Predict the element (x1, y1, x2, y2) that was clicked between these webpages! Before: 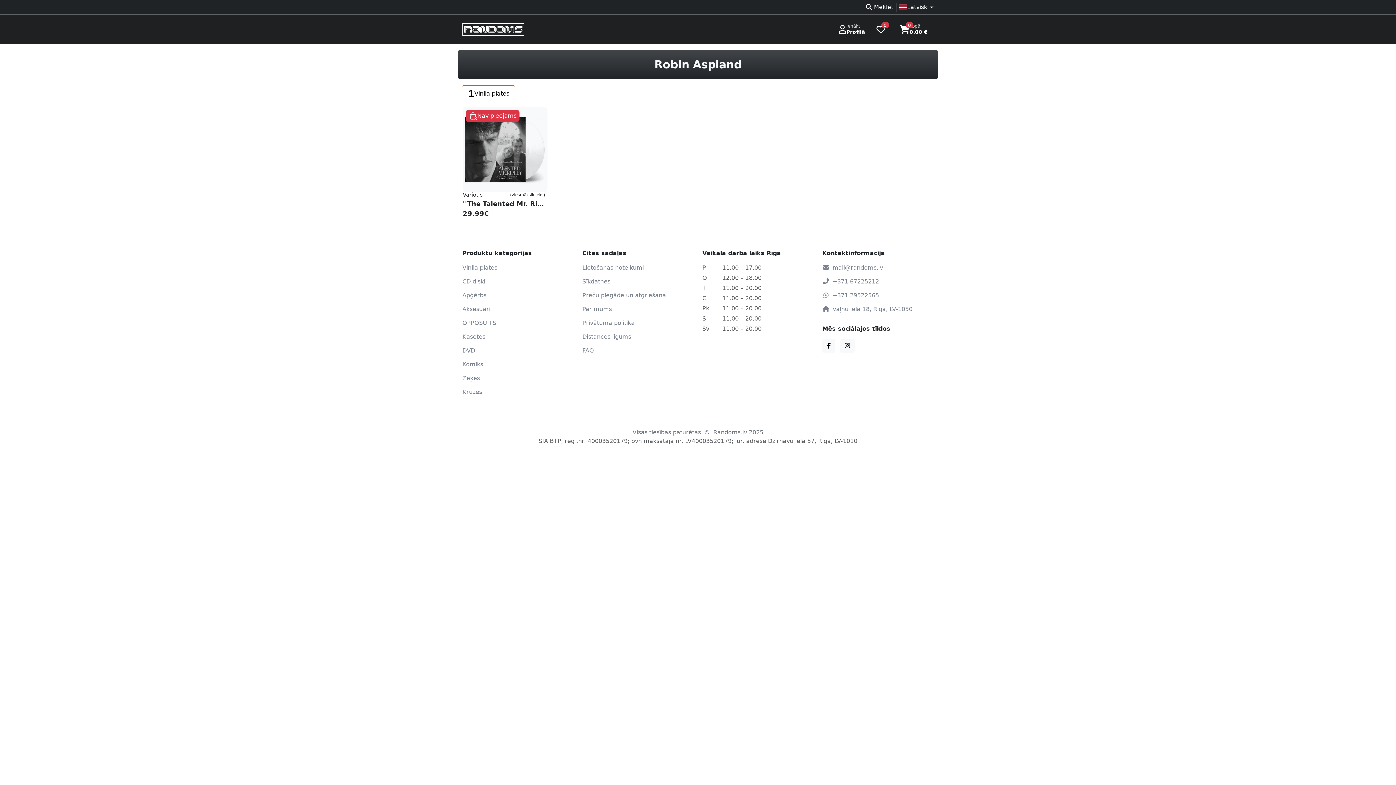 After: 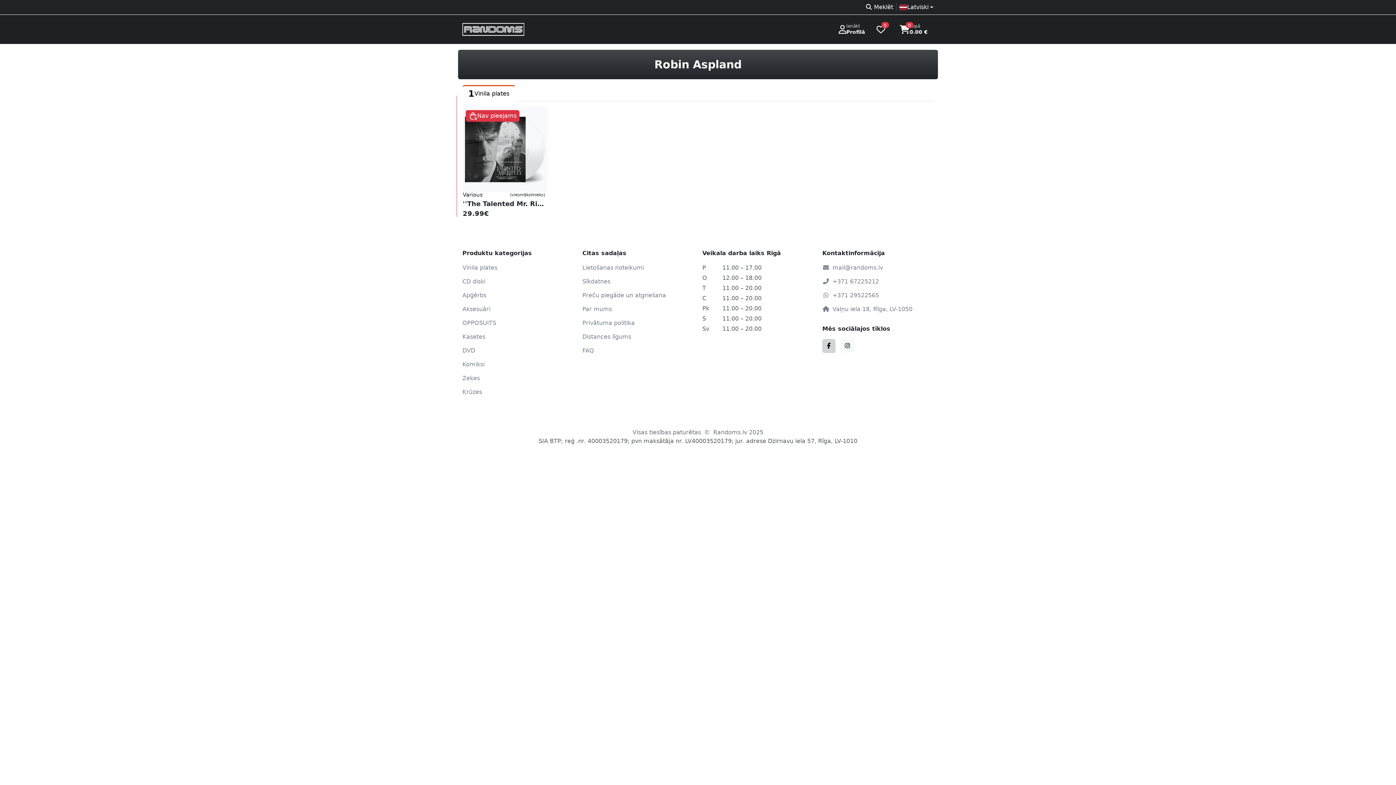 Action: label: Facebook bbox: (822, 339, 835, 353)